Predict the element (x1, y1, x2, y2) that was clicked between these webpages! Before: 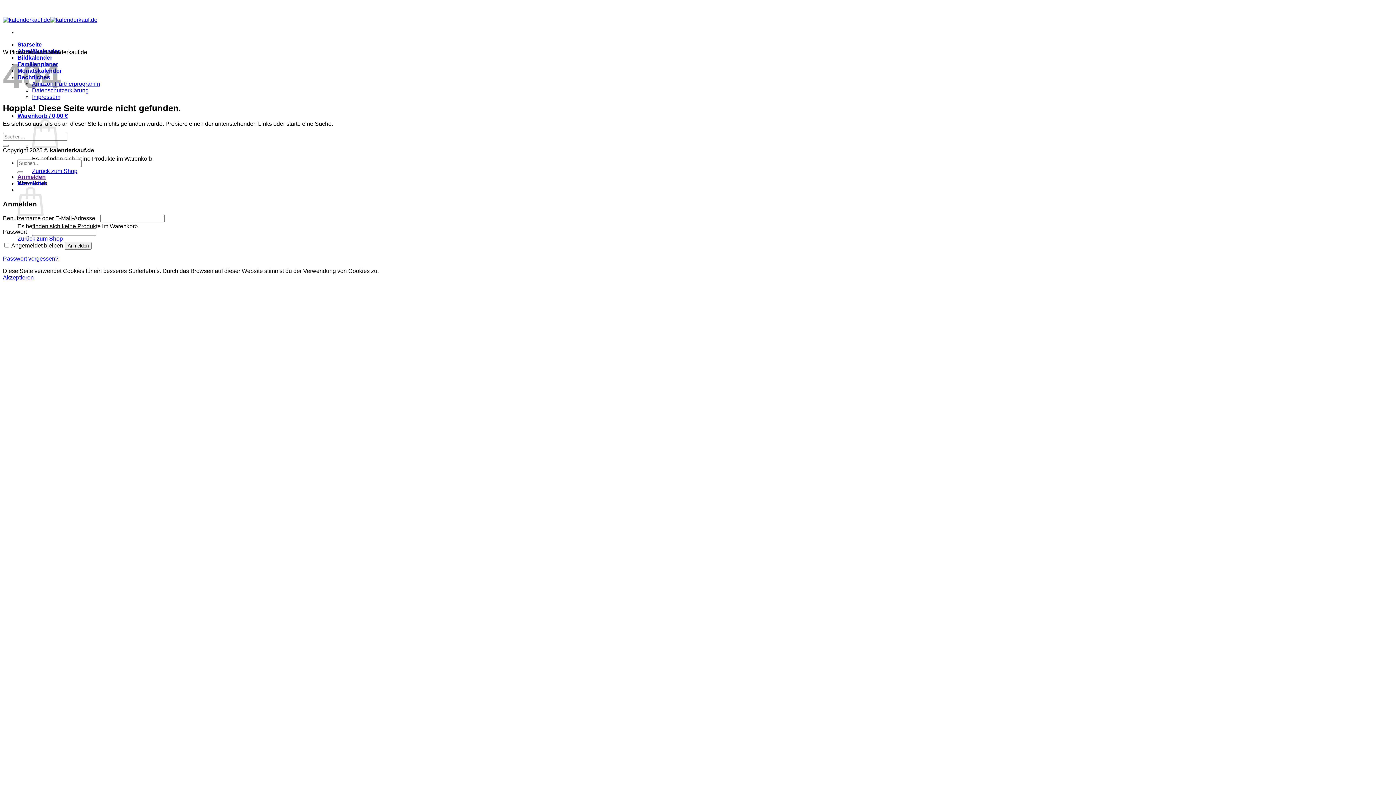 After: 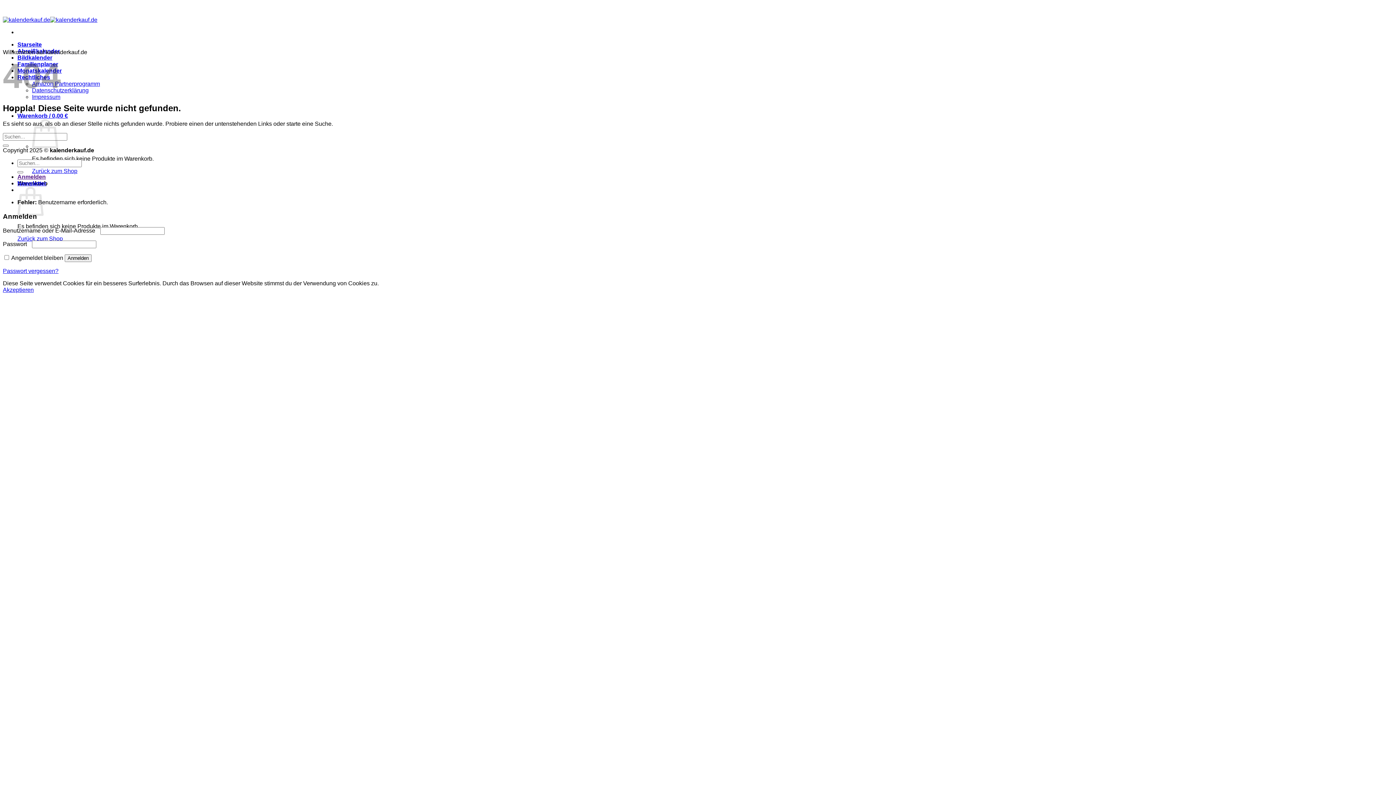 Action: label: Anmelden bbox: (64, 242, 91, 249)